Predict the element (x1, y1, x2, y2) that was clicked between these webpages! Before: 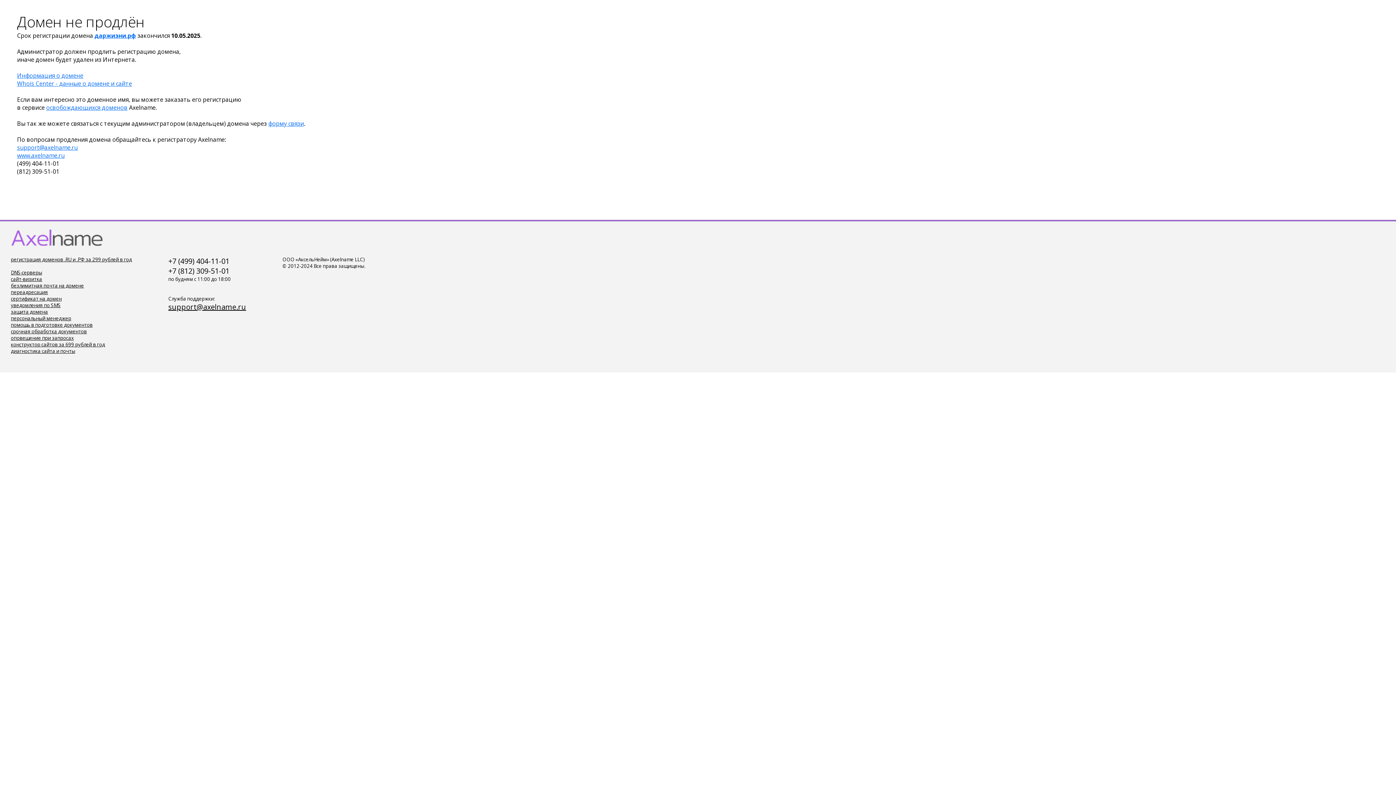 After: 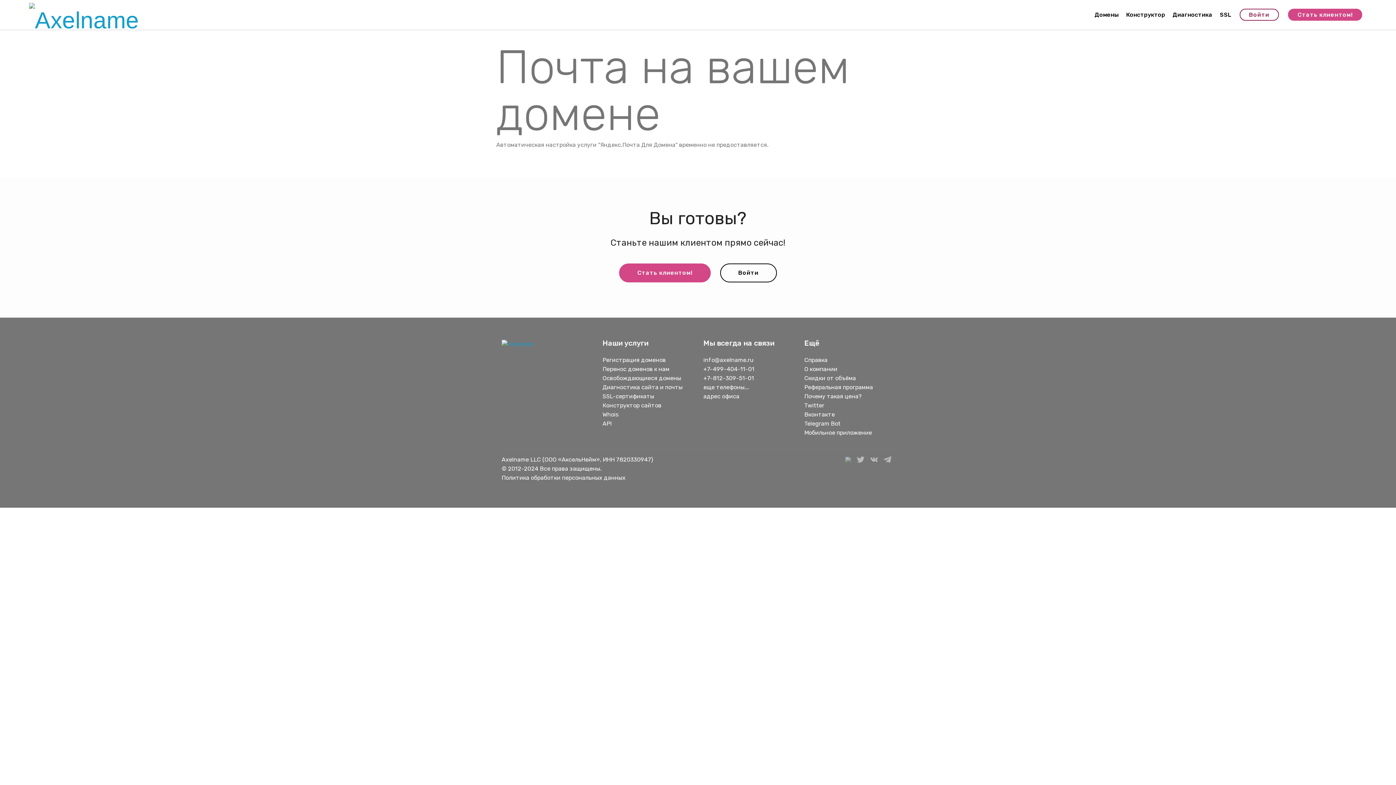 Action: bbox: (10, 282, 84, 289) label: безлимитная почта на домене